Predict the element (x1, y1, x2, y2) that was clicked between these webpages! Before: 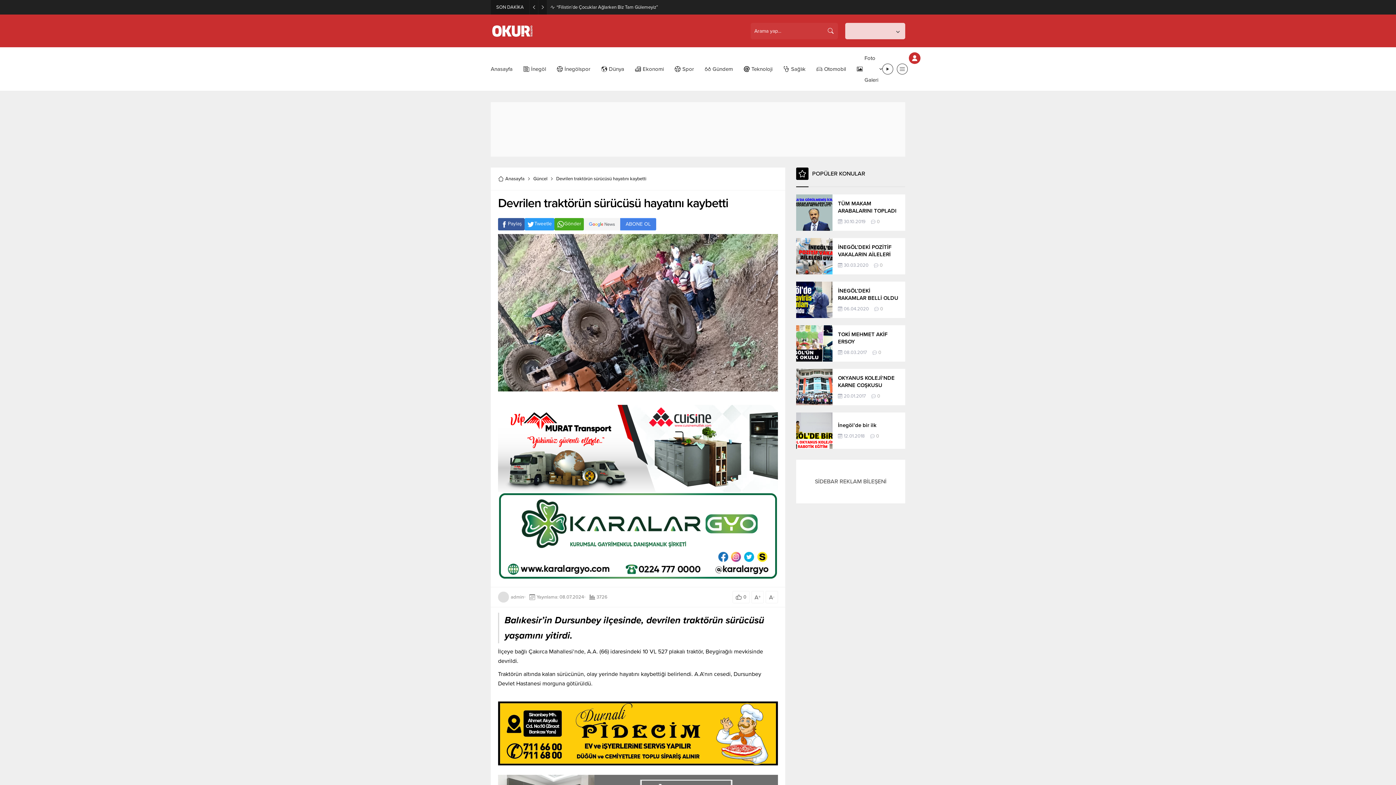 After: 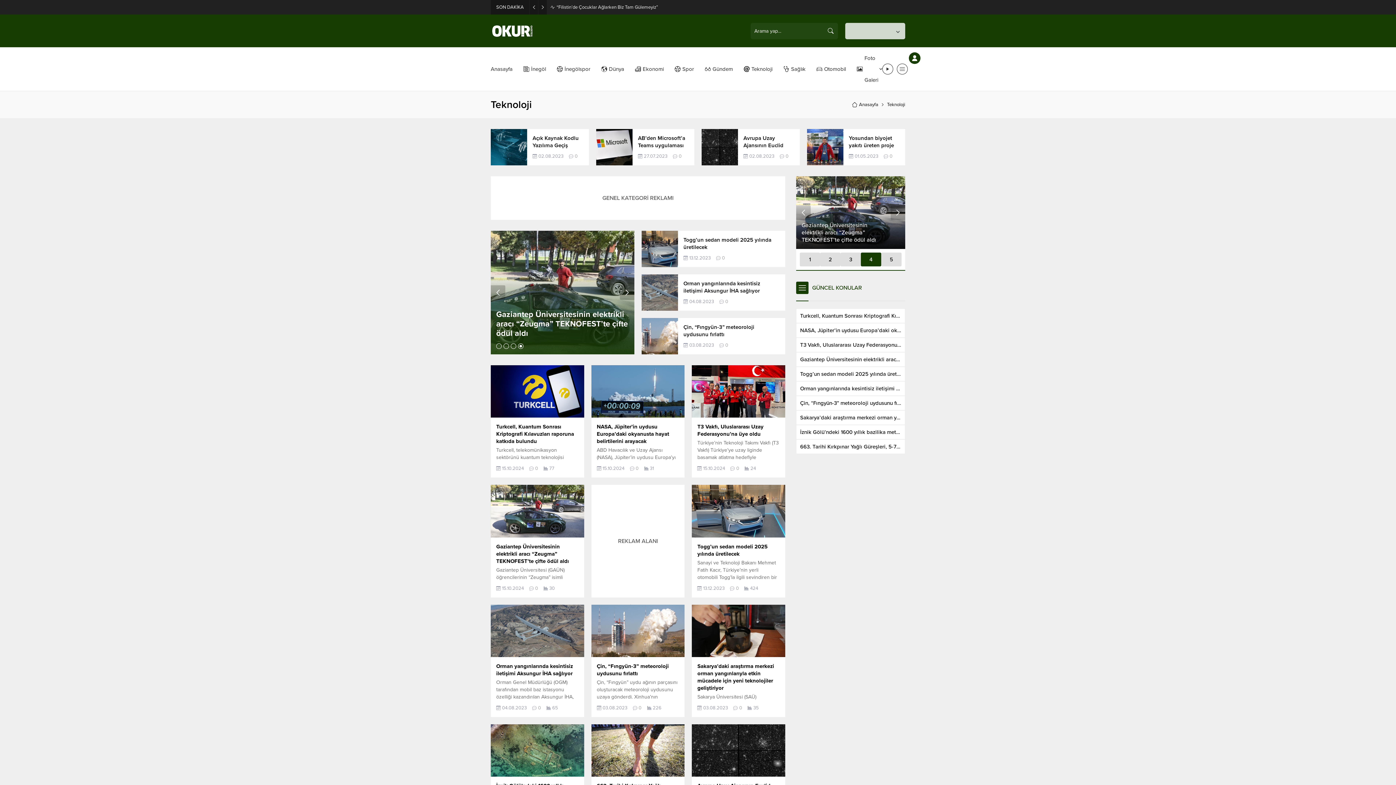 Action: label: Teknoloji bbox: (744, 58, 772, 80)